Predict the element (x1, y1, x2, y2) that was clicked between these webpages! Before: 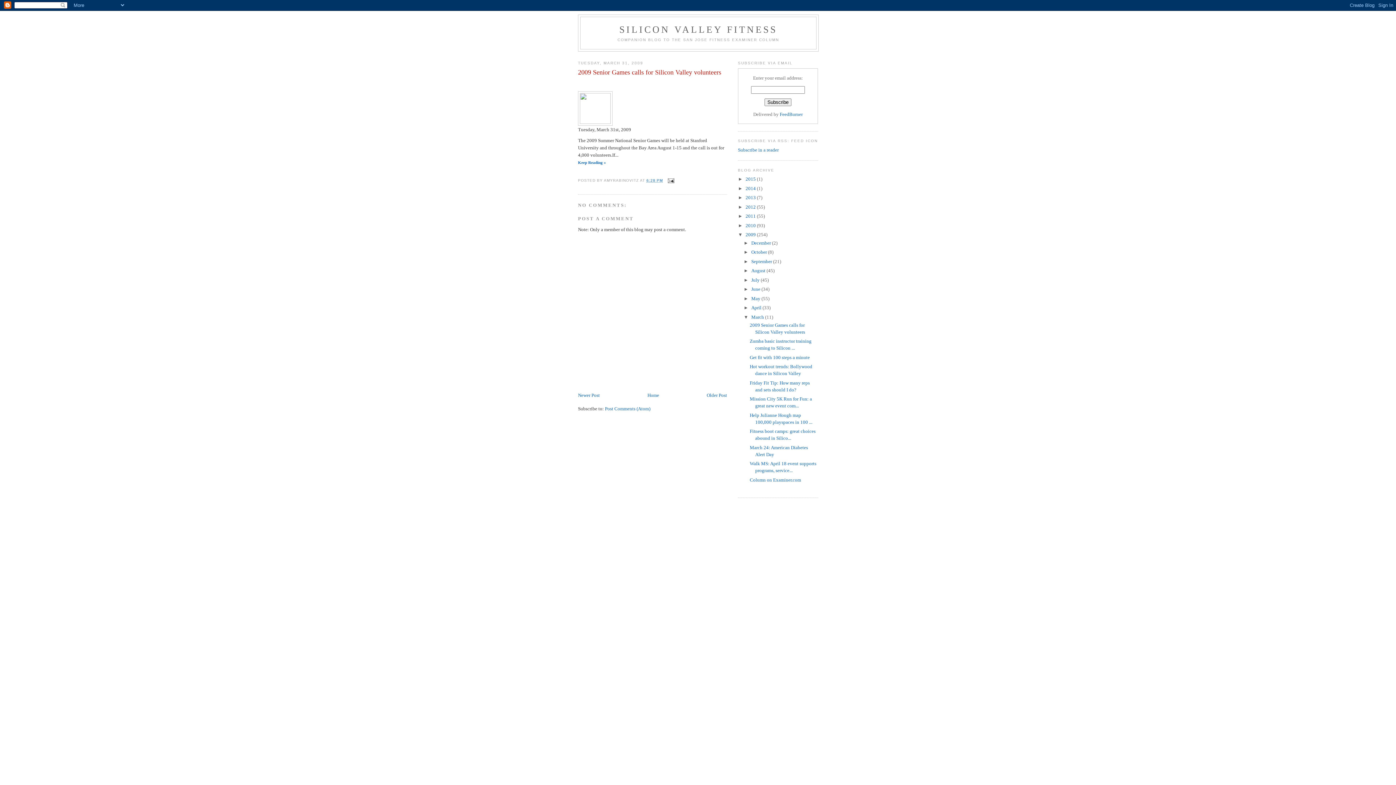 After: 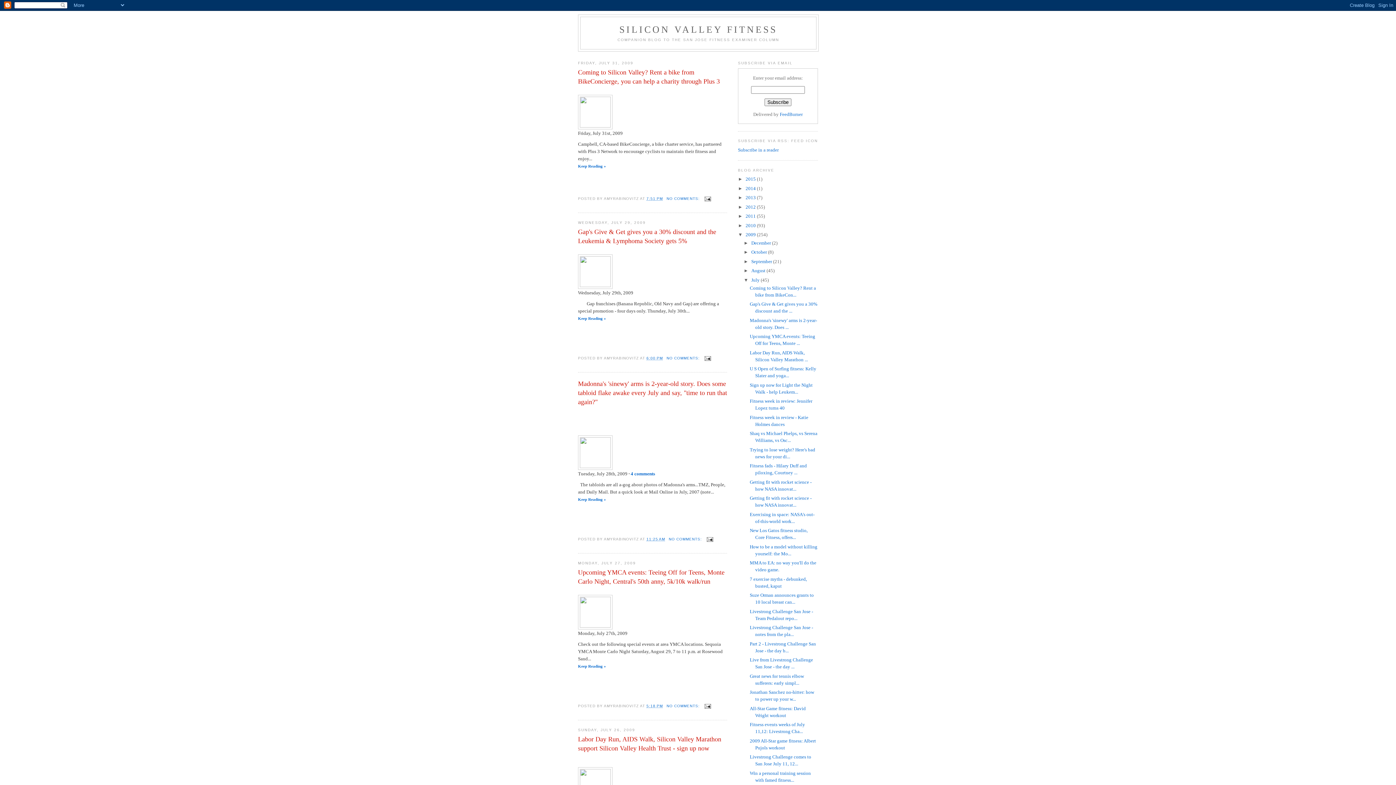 Action: bbox: (751, 277, 760, 282) label: July 